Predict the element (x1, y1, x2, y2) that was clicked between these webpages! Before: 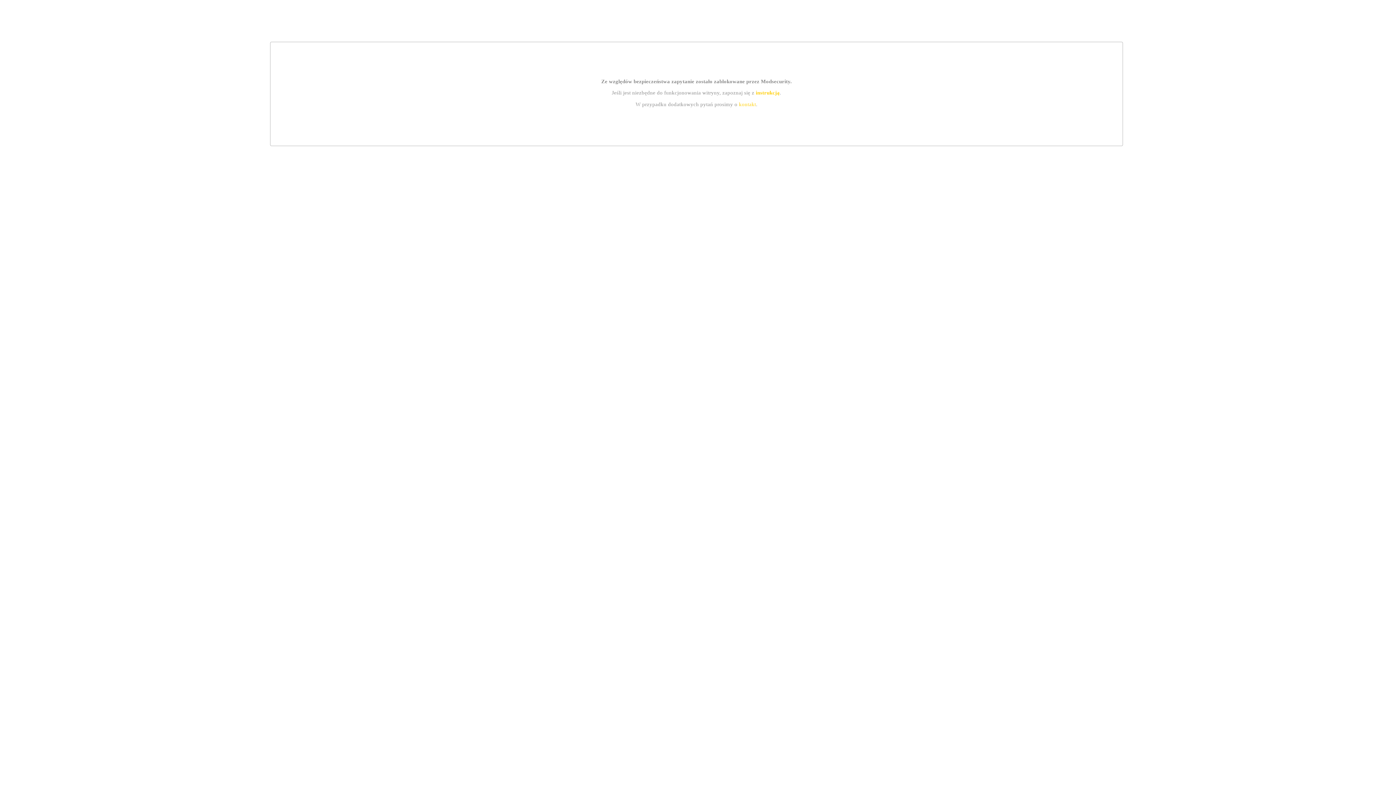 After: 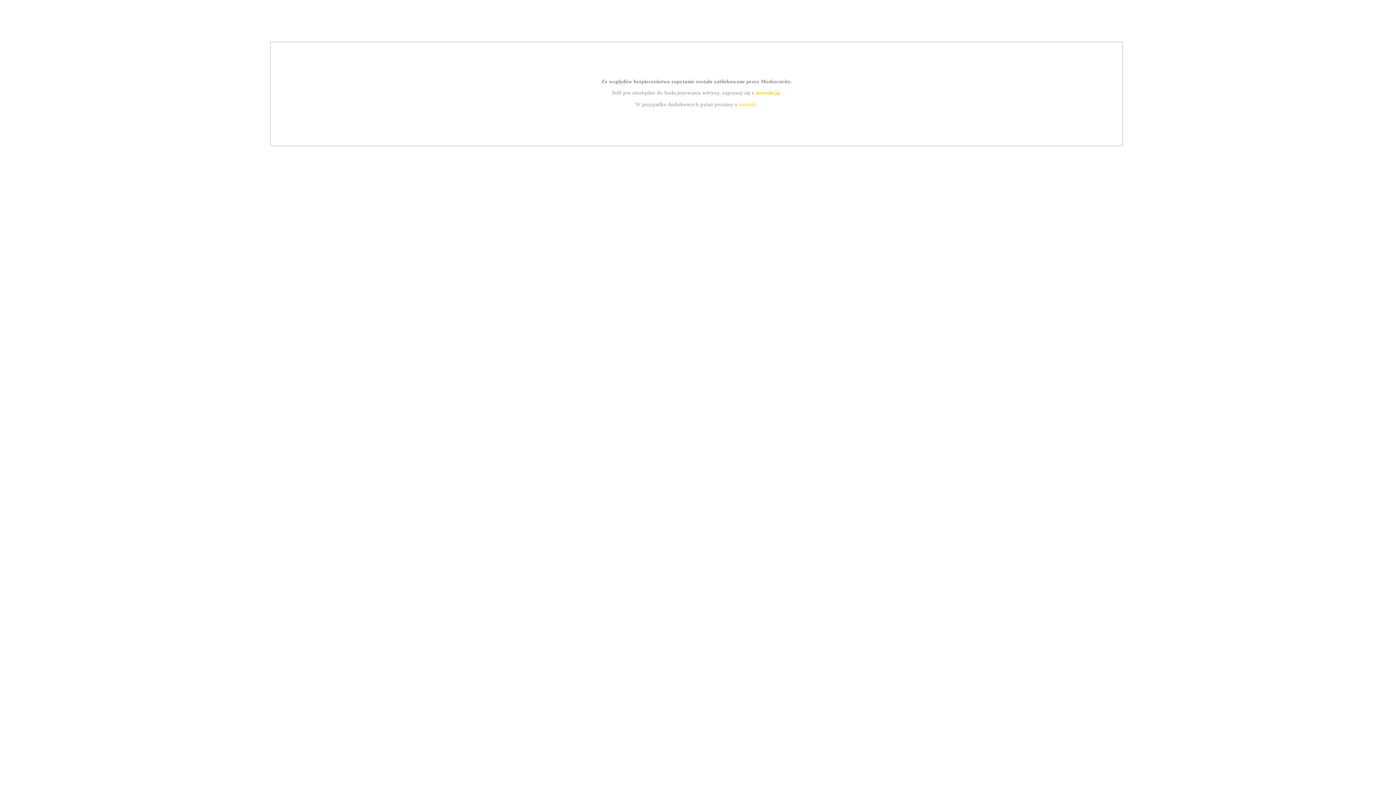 Action: label: instrukcją bbox: (755, 89, 779, 95)